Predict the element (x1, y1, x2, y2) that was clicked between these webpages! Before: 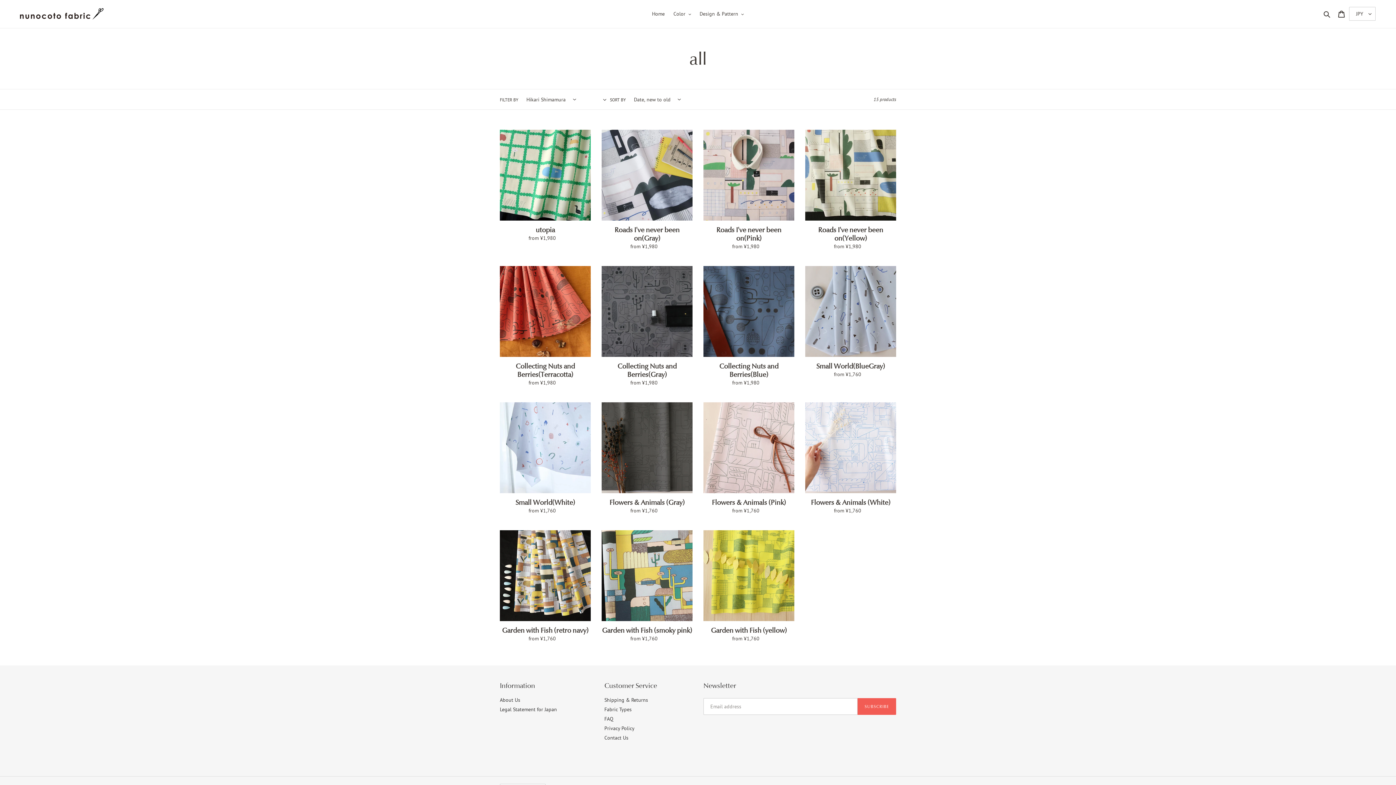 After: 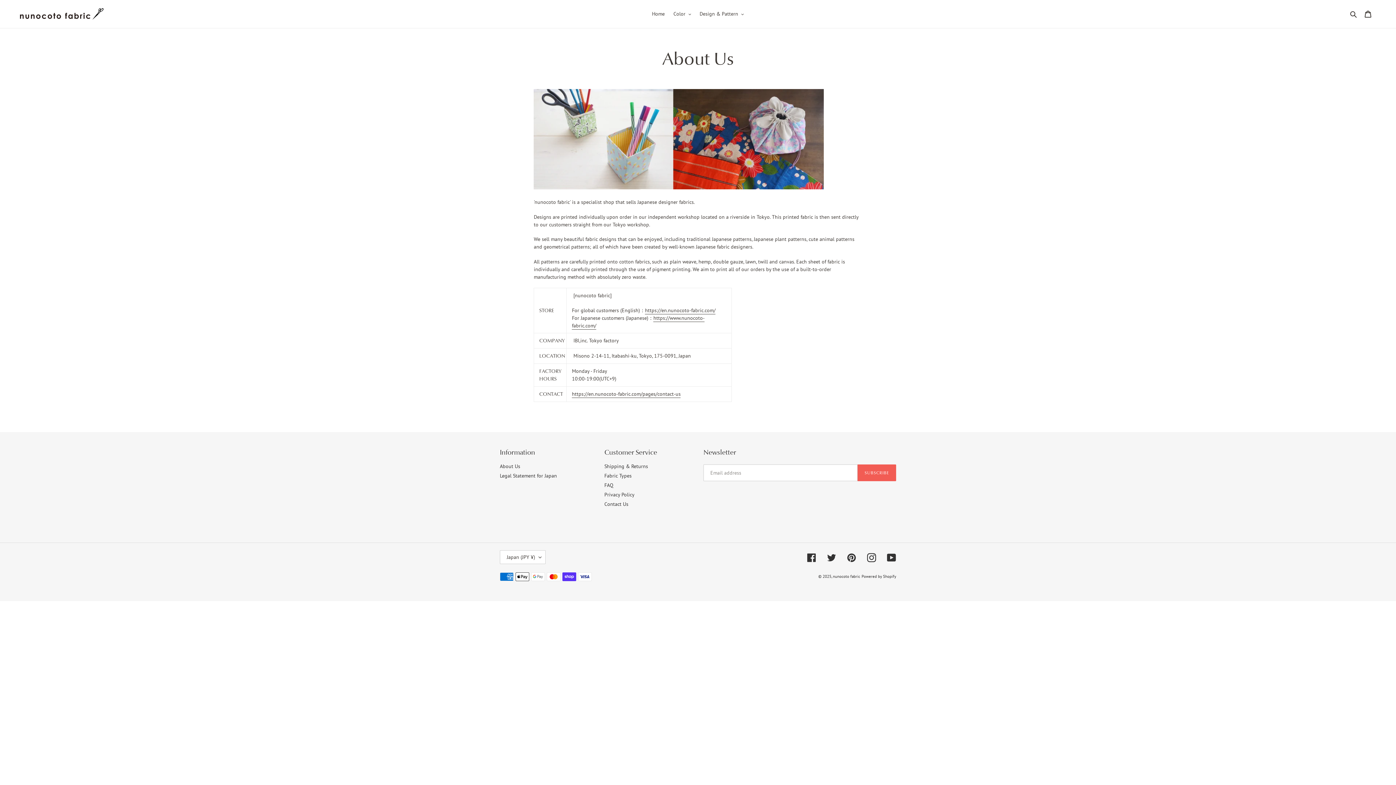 Action: label: About Us bbox: (500, 696, 520, 703)